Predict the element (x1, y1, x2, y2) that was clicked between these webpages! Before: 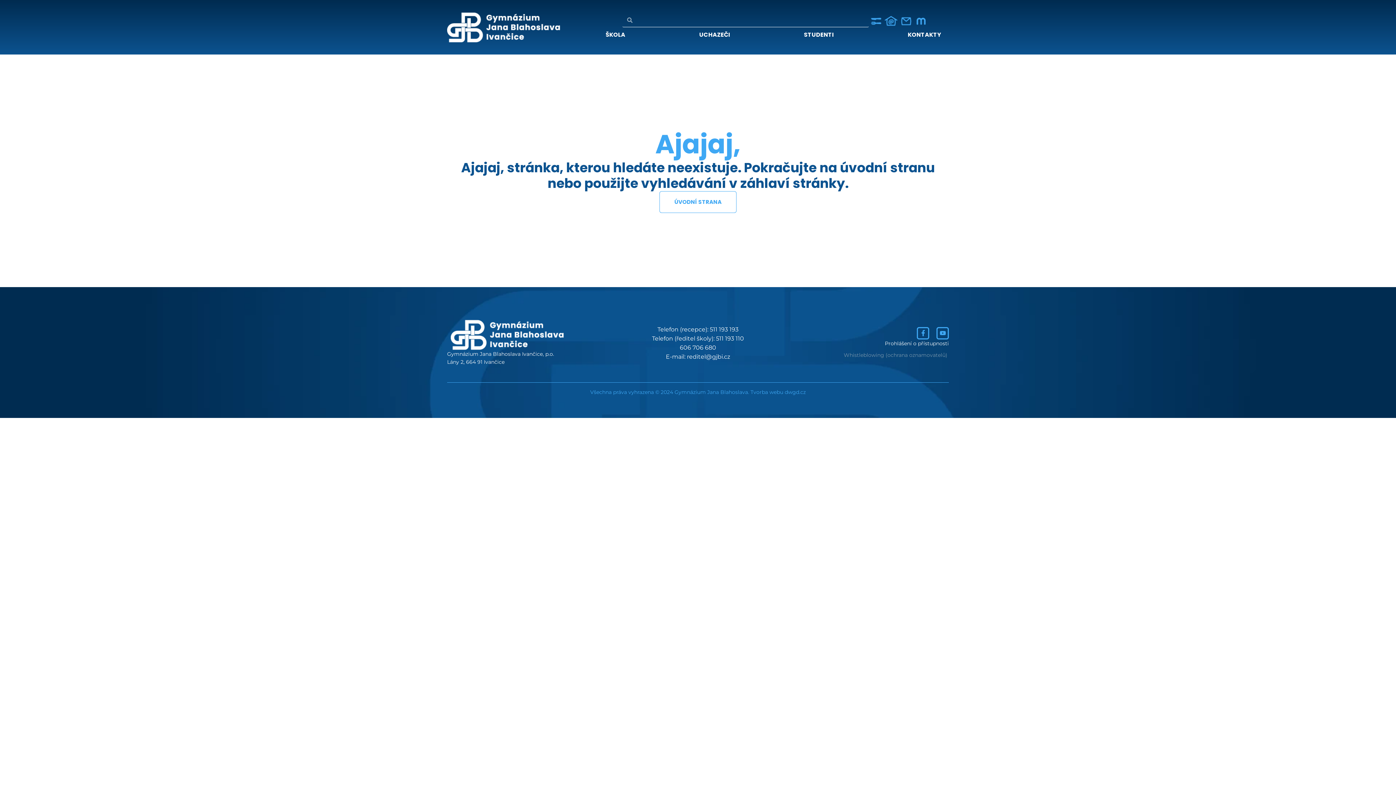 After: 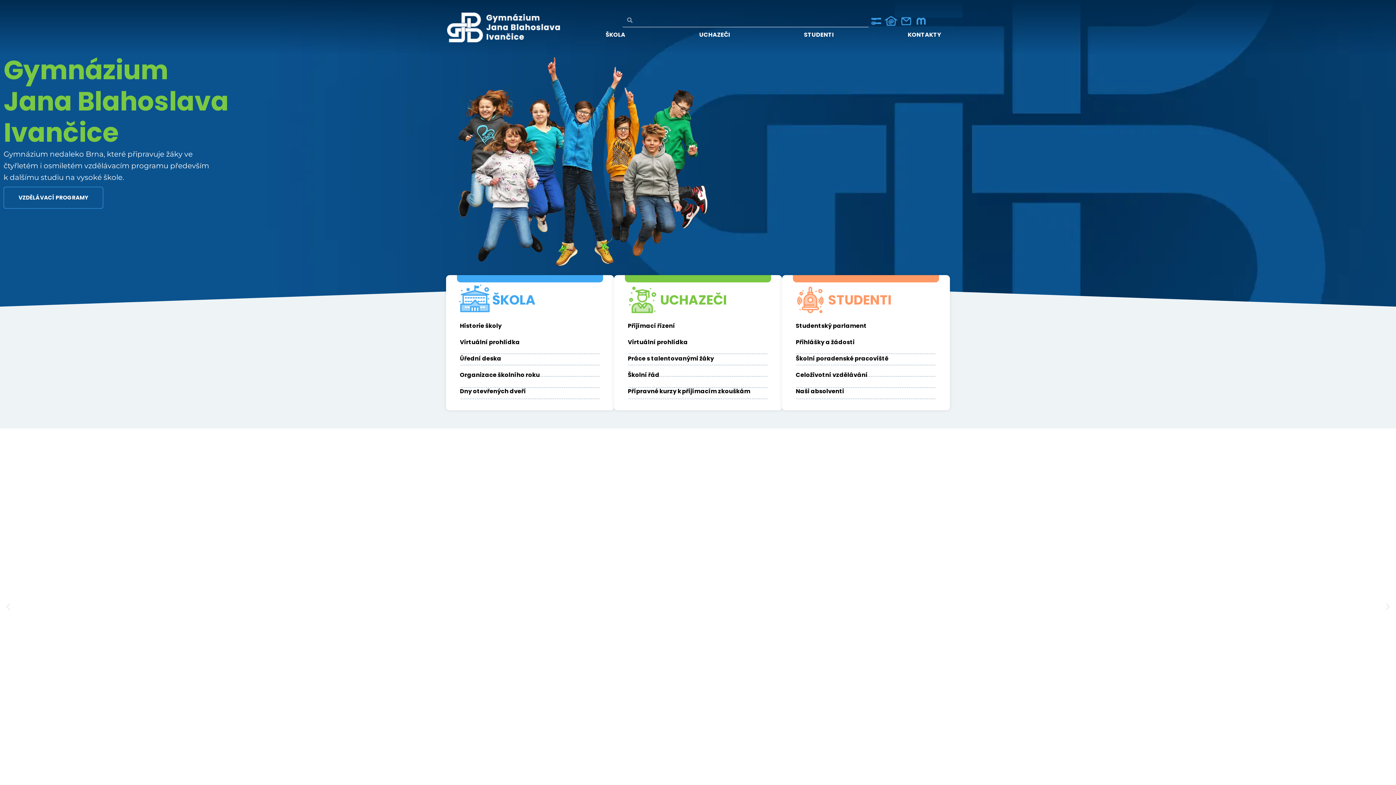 Action: label: STUDENTI bbox: (804, 31, 834, 38)